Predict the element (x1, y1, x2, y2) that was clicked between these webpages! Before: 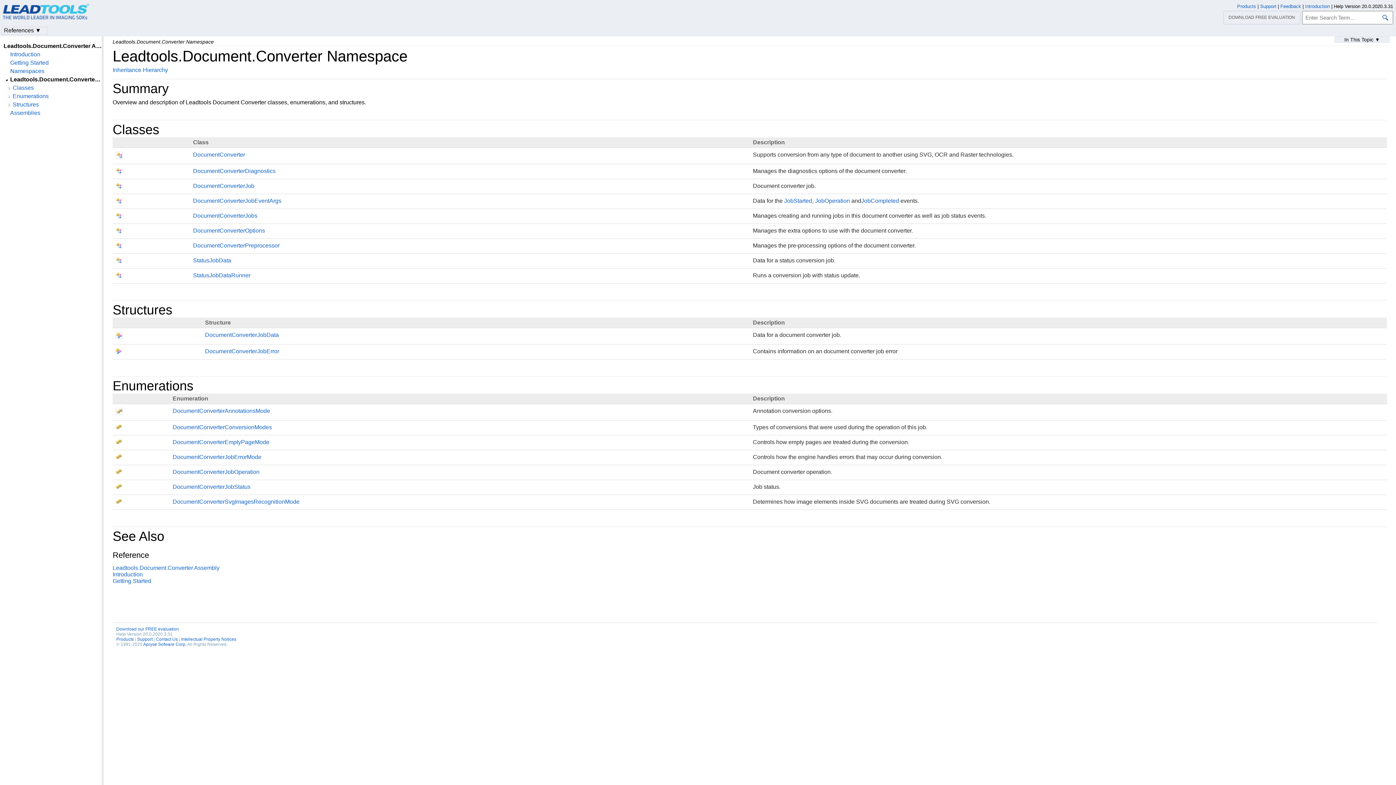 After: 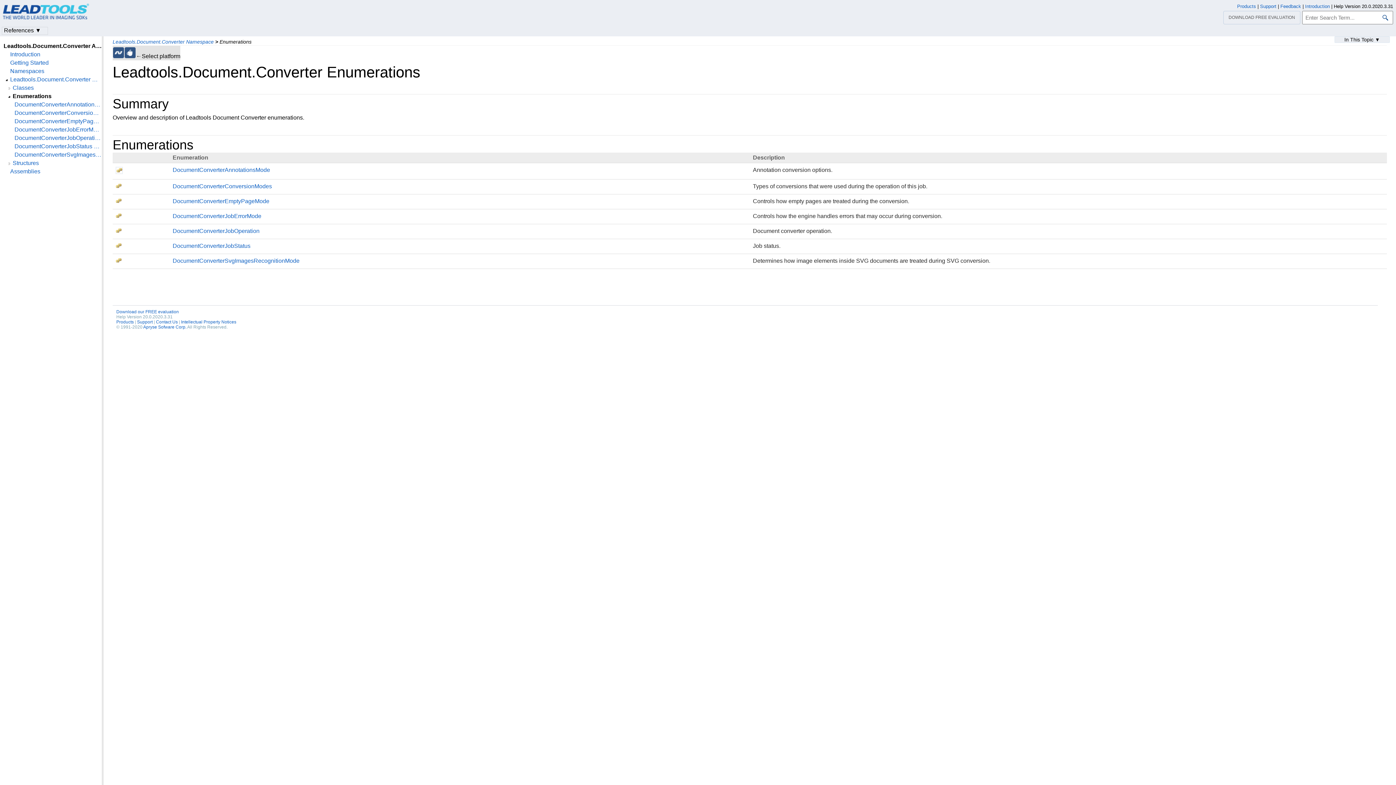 Action: bbox: (12, 93, 101, 99) label: Enumerations